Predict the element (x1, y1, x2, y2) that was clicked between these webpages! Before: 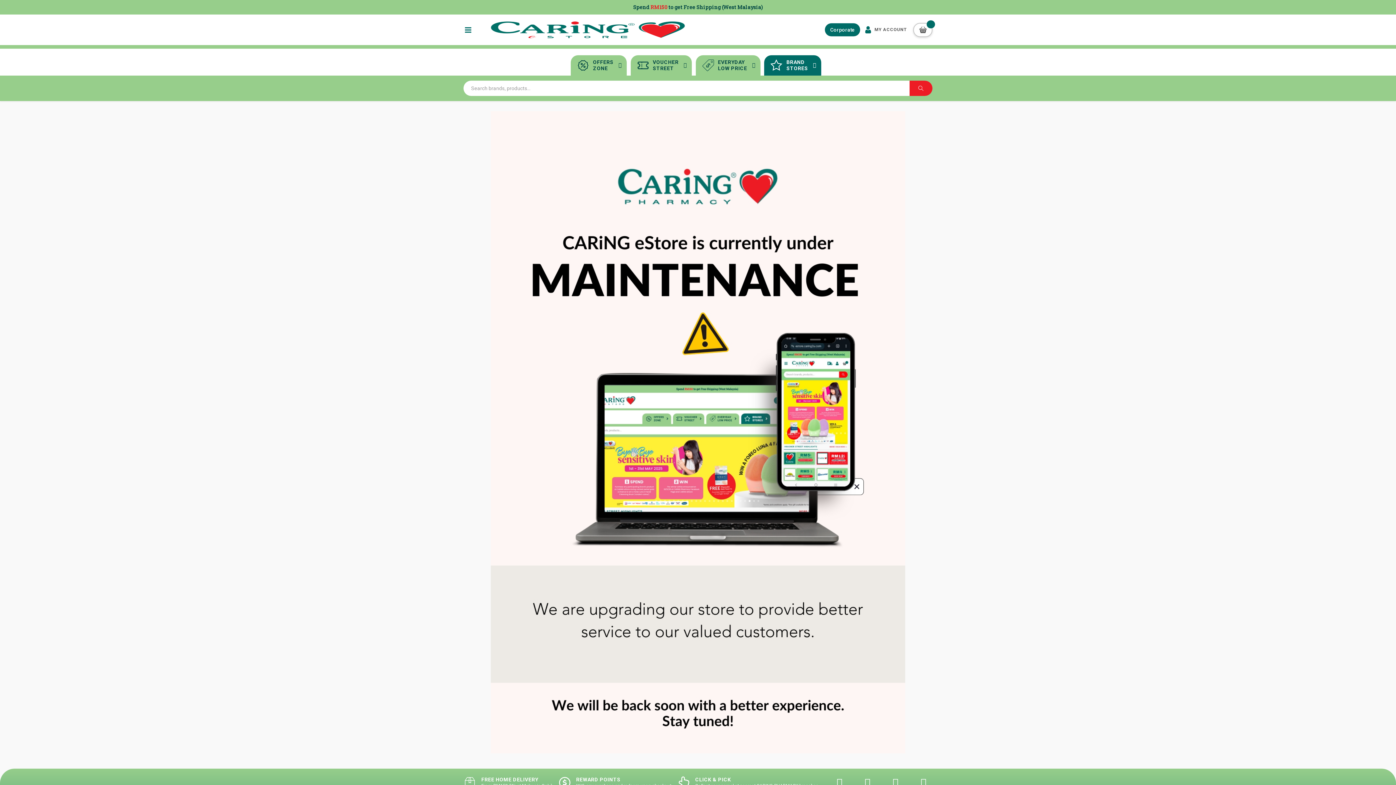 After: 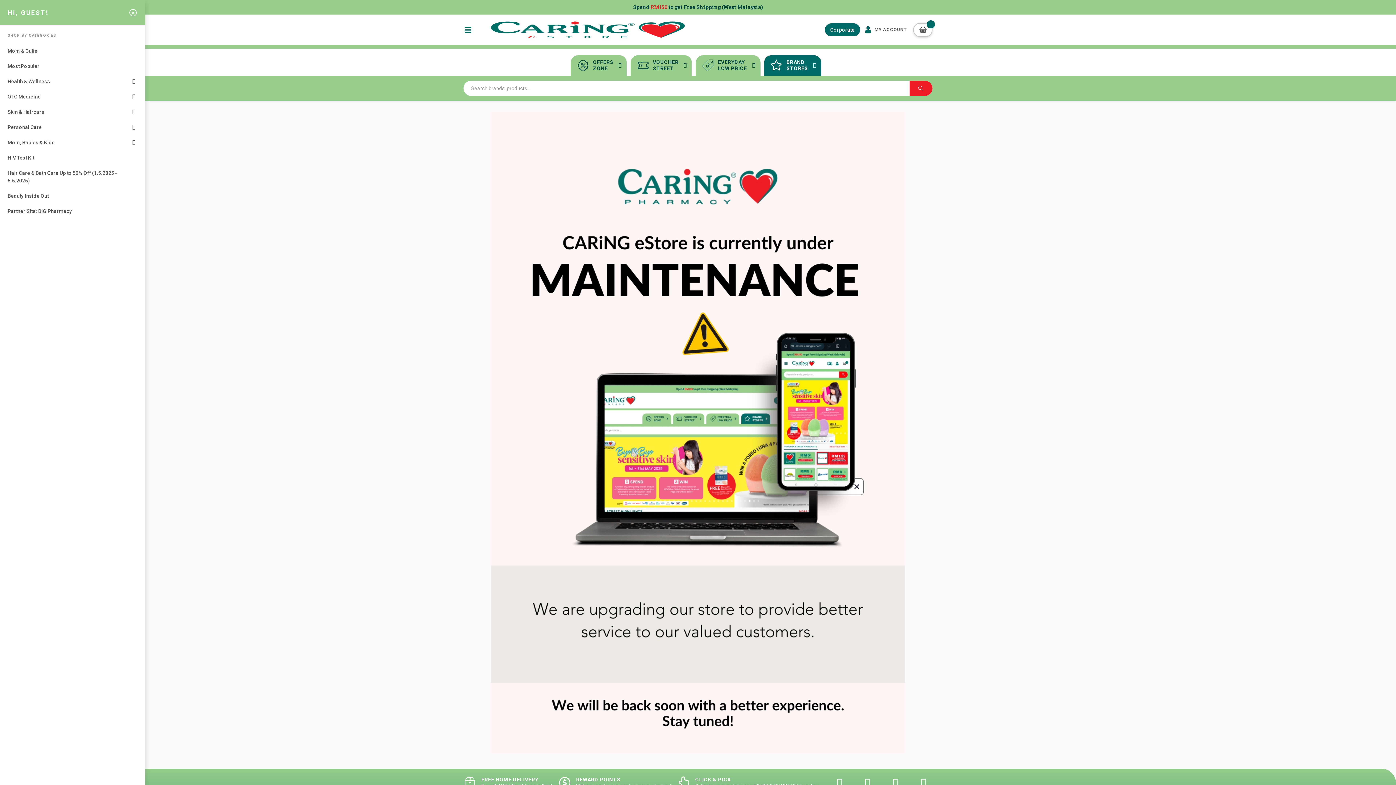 Action: label: TOGGLE NAV bbox: (461, 23, 475, 36)